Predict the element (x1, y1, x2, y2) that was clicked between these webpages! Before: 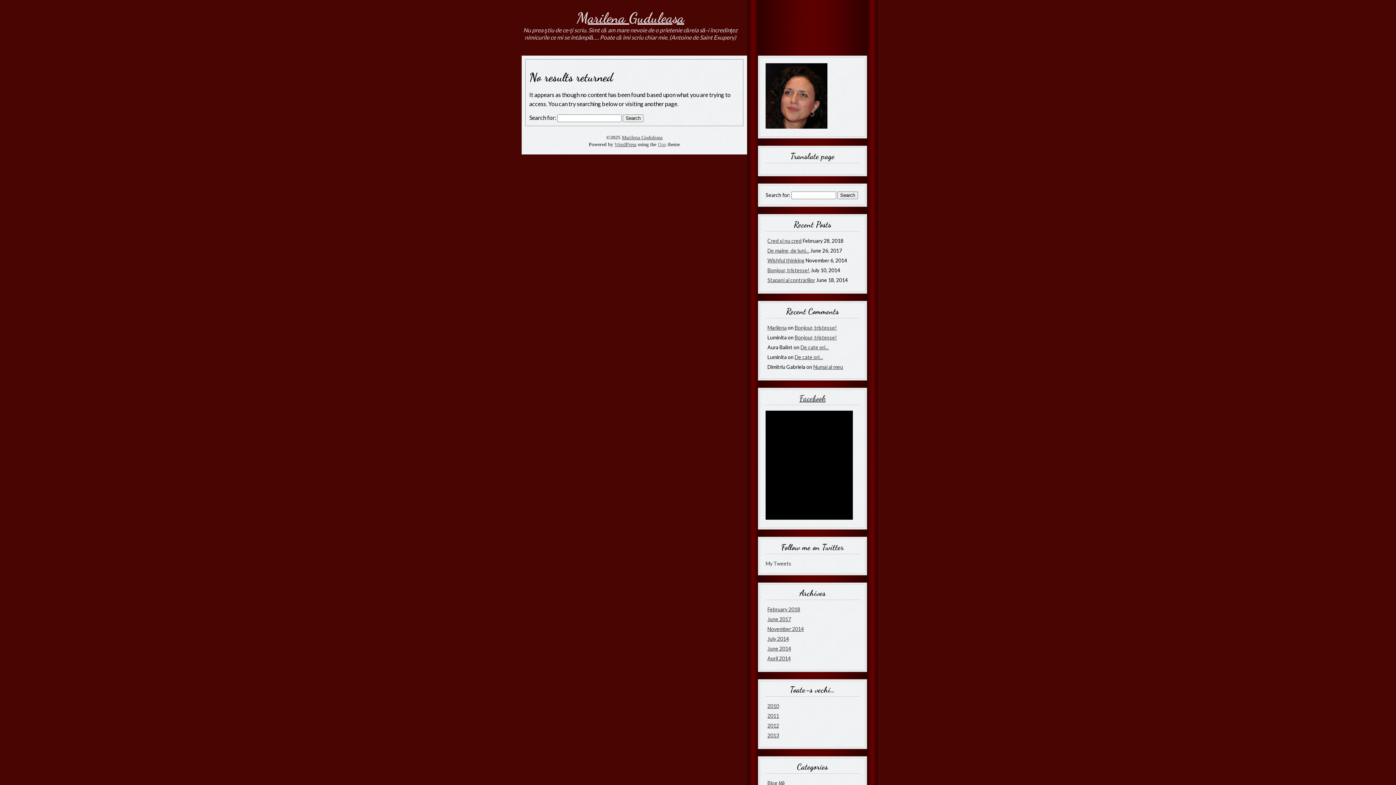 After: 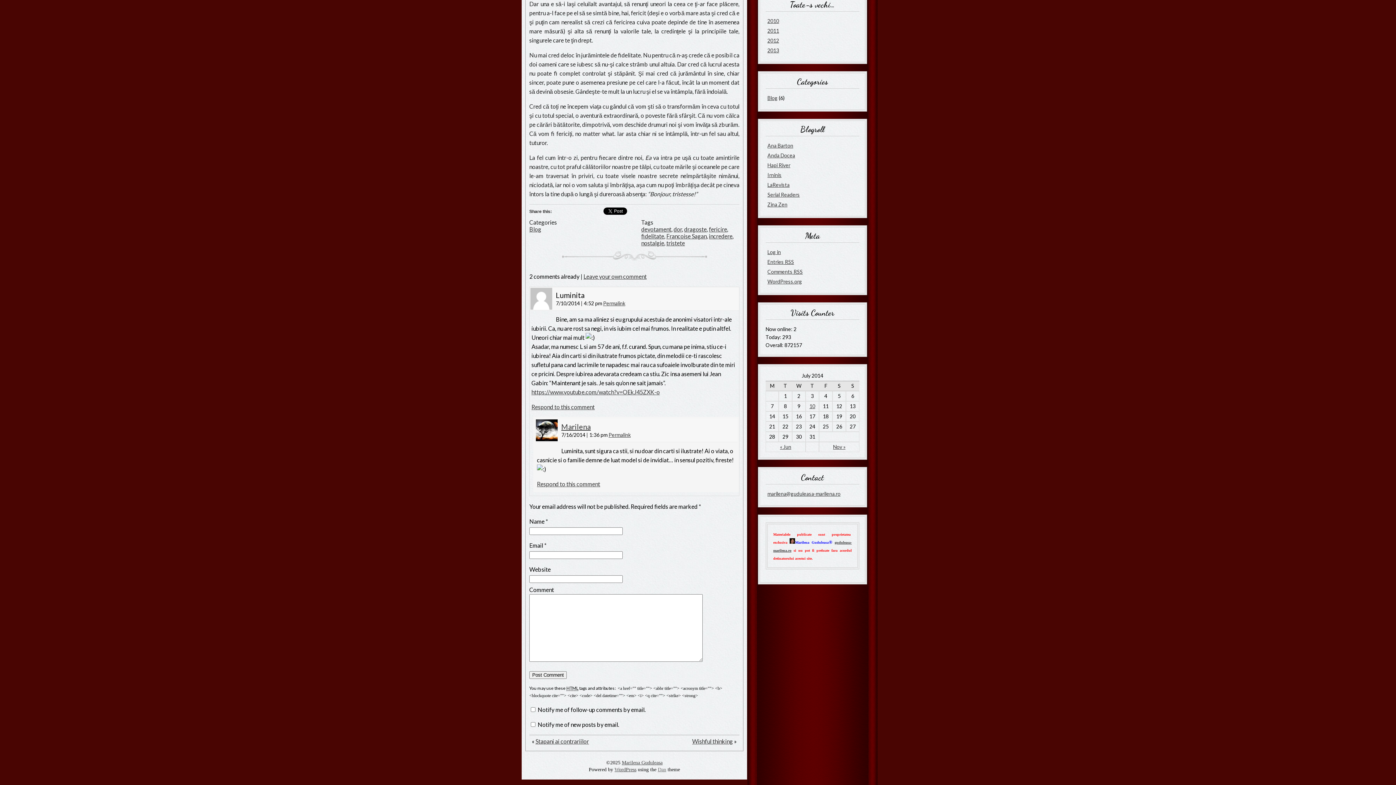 Action: bbox: (794, 324, 837, 331) label: Bonjour, tristesse!